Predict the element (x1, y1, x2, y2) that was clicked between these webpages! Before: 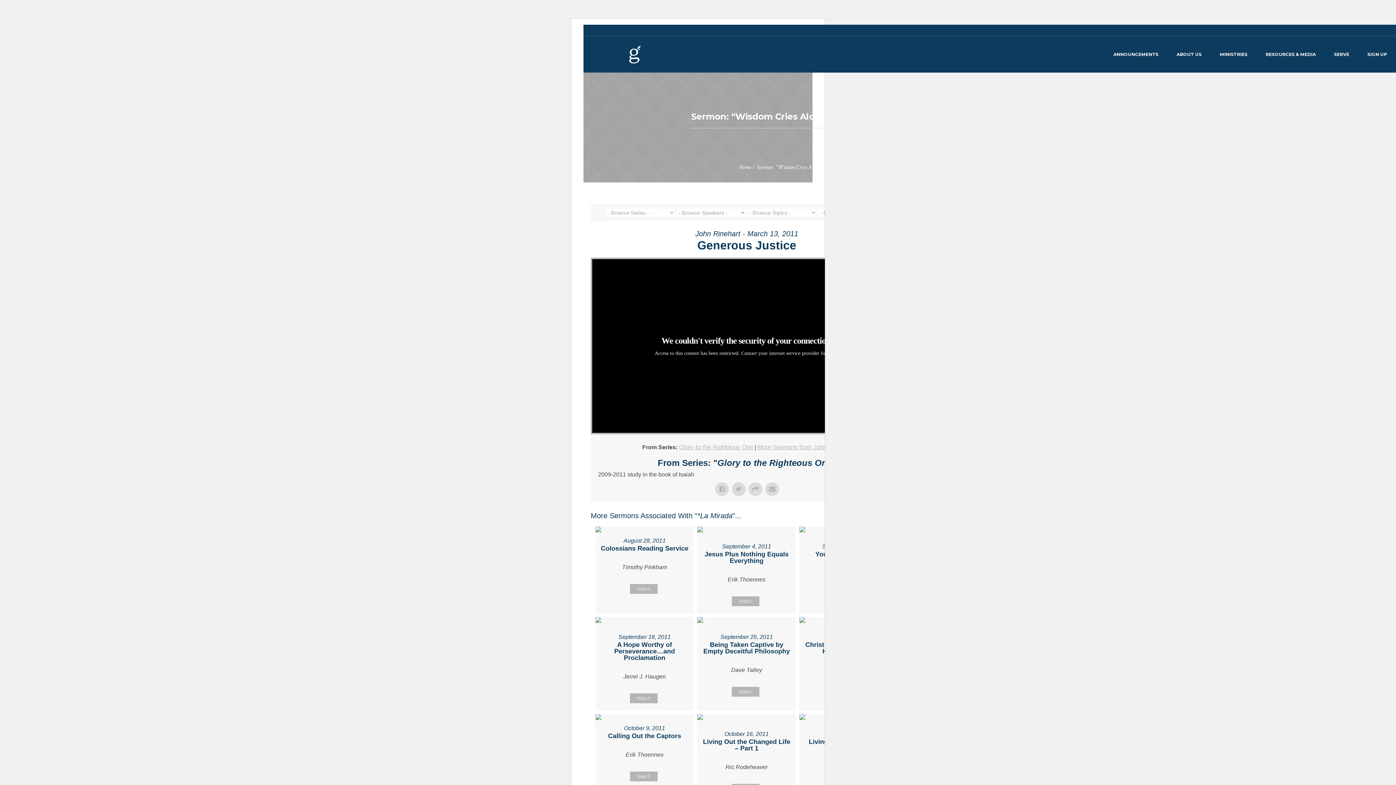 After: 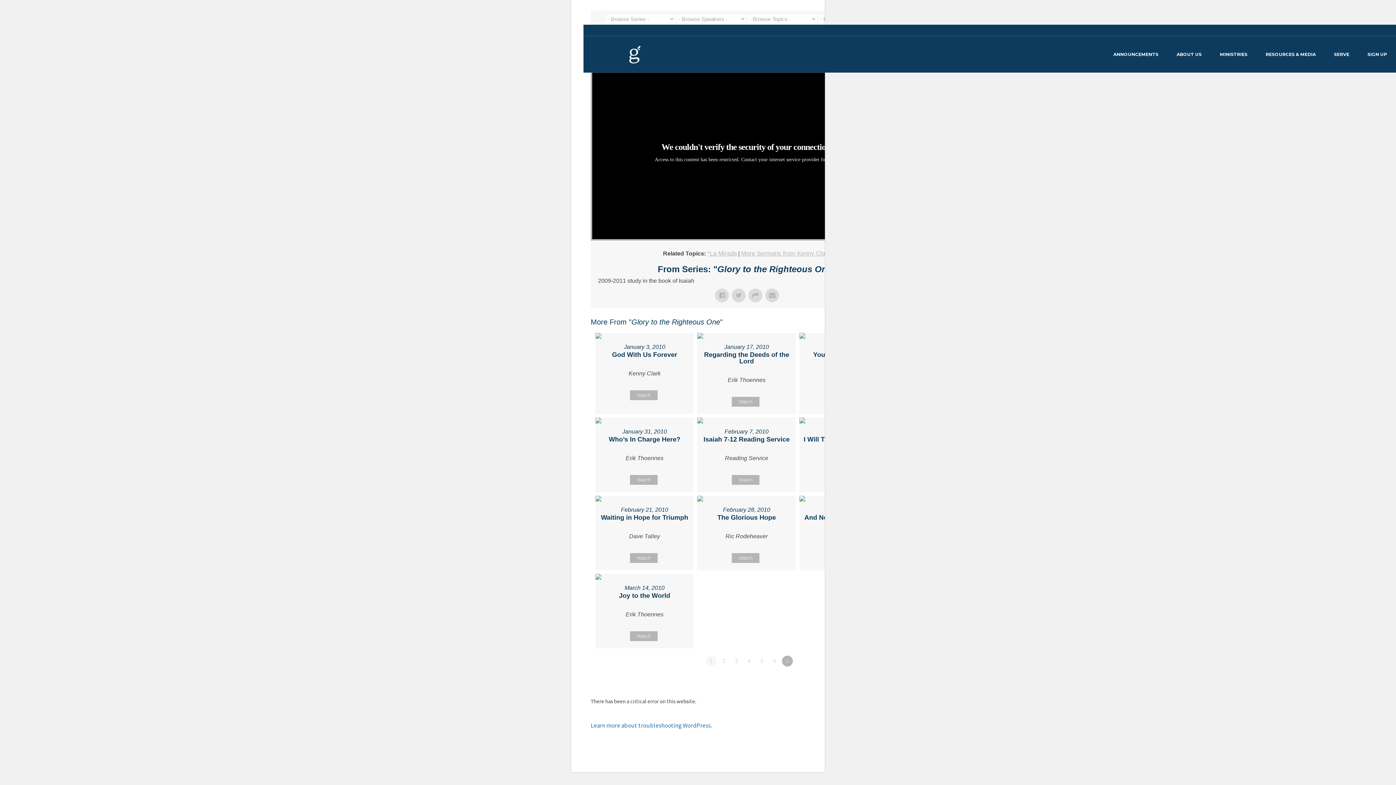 Action: bbox: (679, 444, 753, 451) label: Glory to the Righteous One